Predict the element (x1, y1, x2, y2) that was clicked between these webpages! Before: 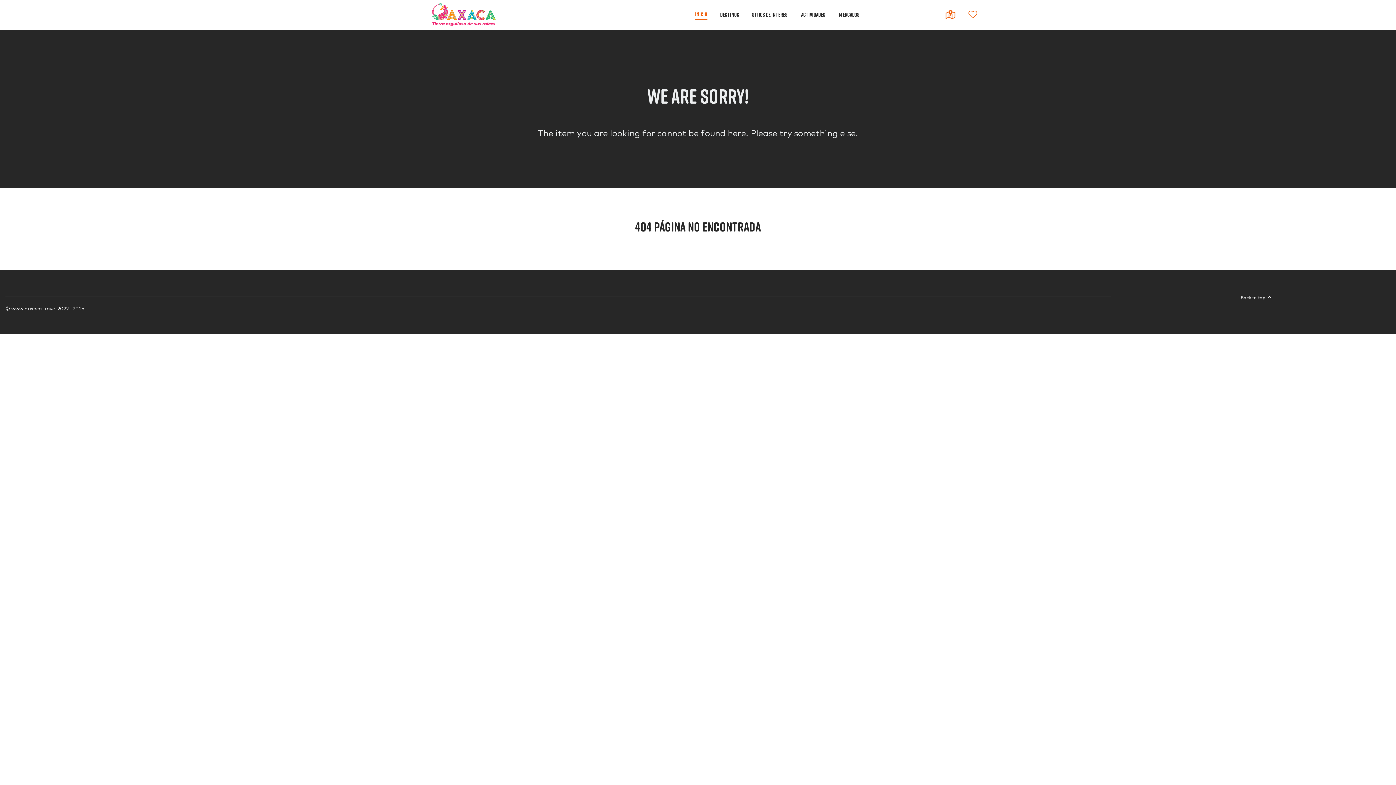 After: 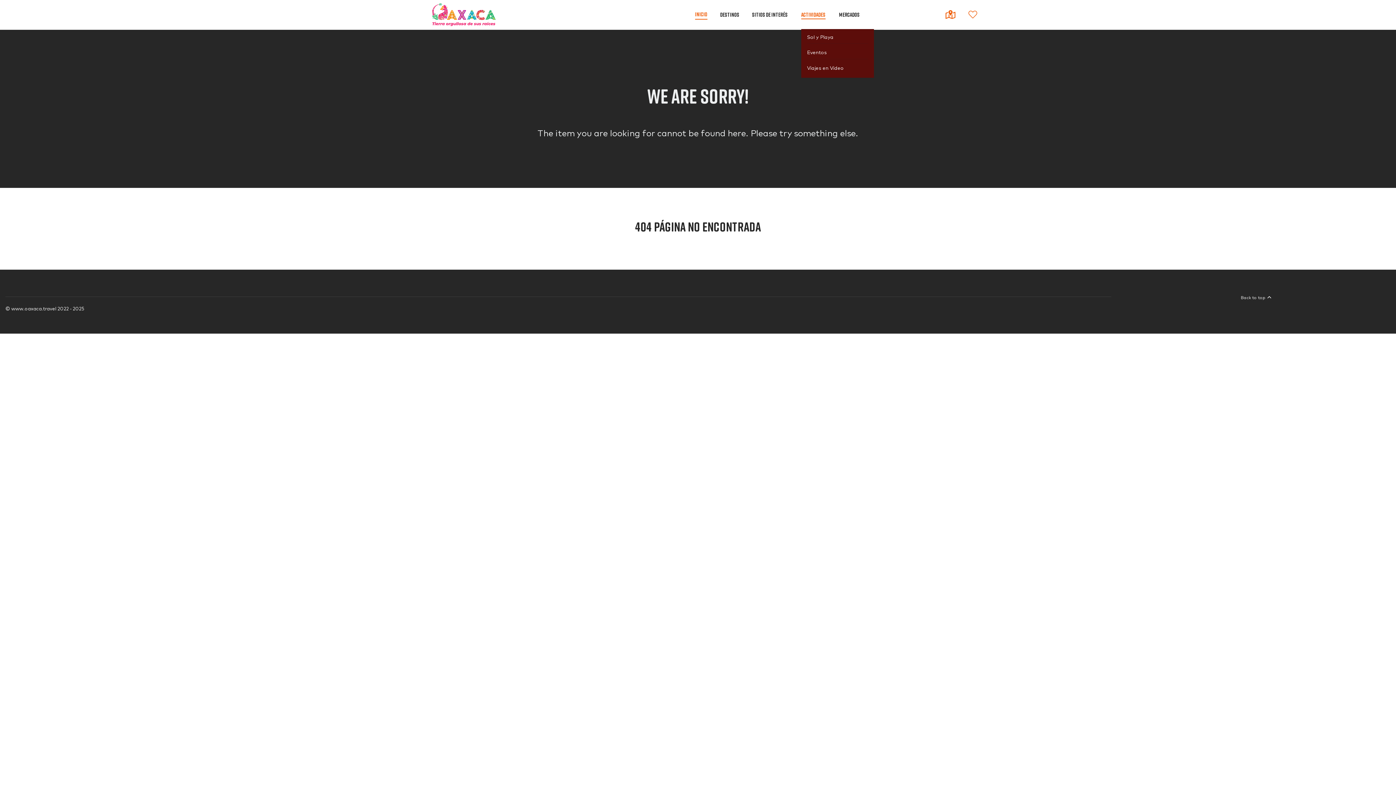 Action: bbox: (801, 0, 826, 29) label: Actividades 